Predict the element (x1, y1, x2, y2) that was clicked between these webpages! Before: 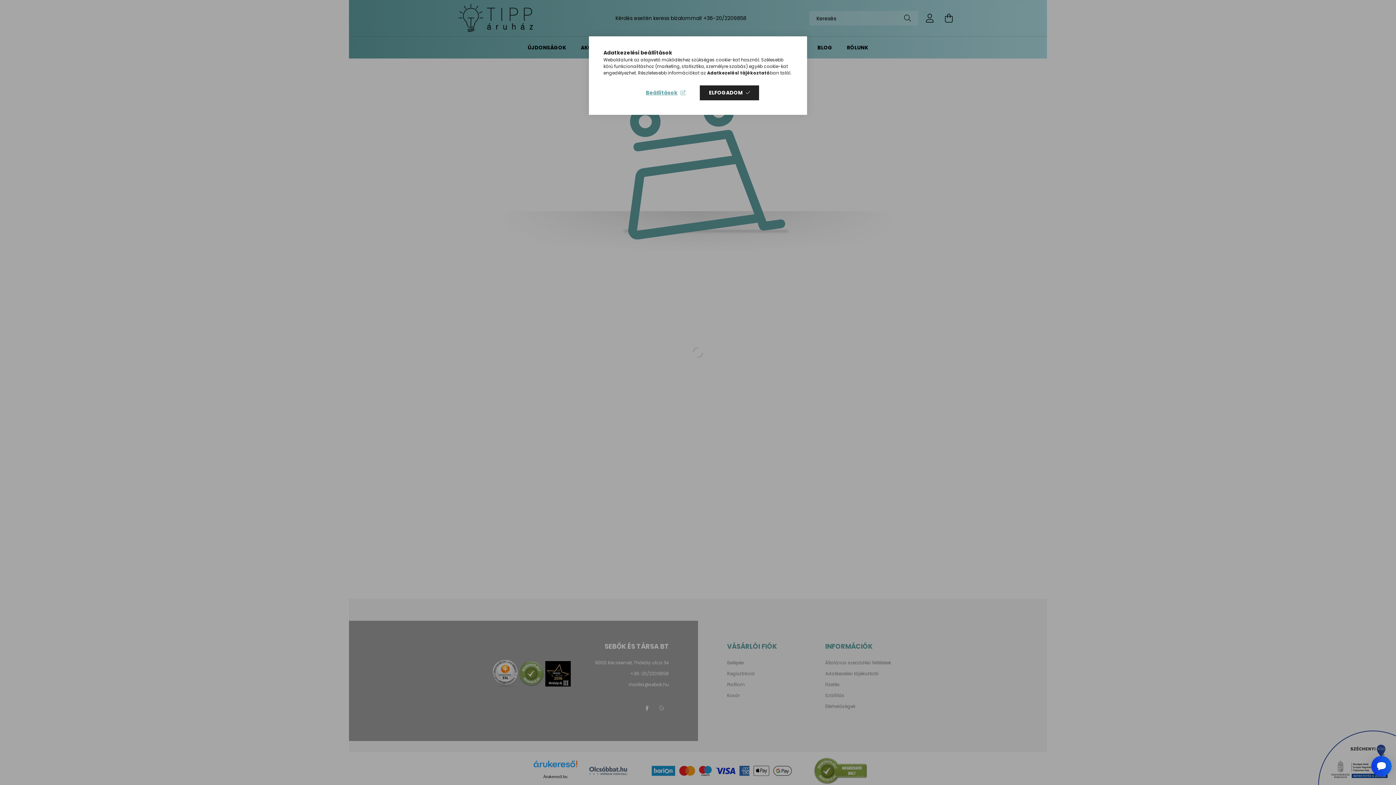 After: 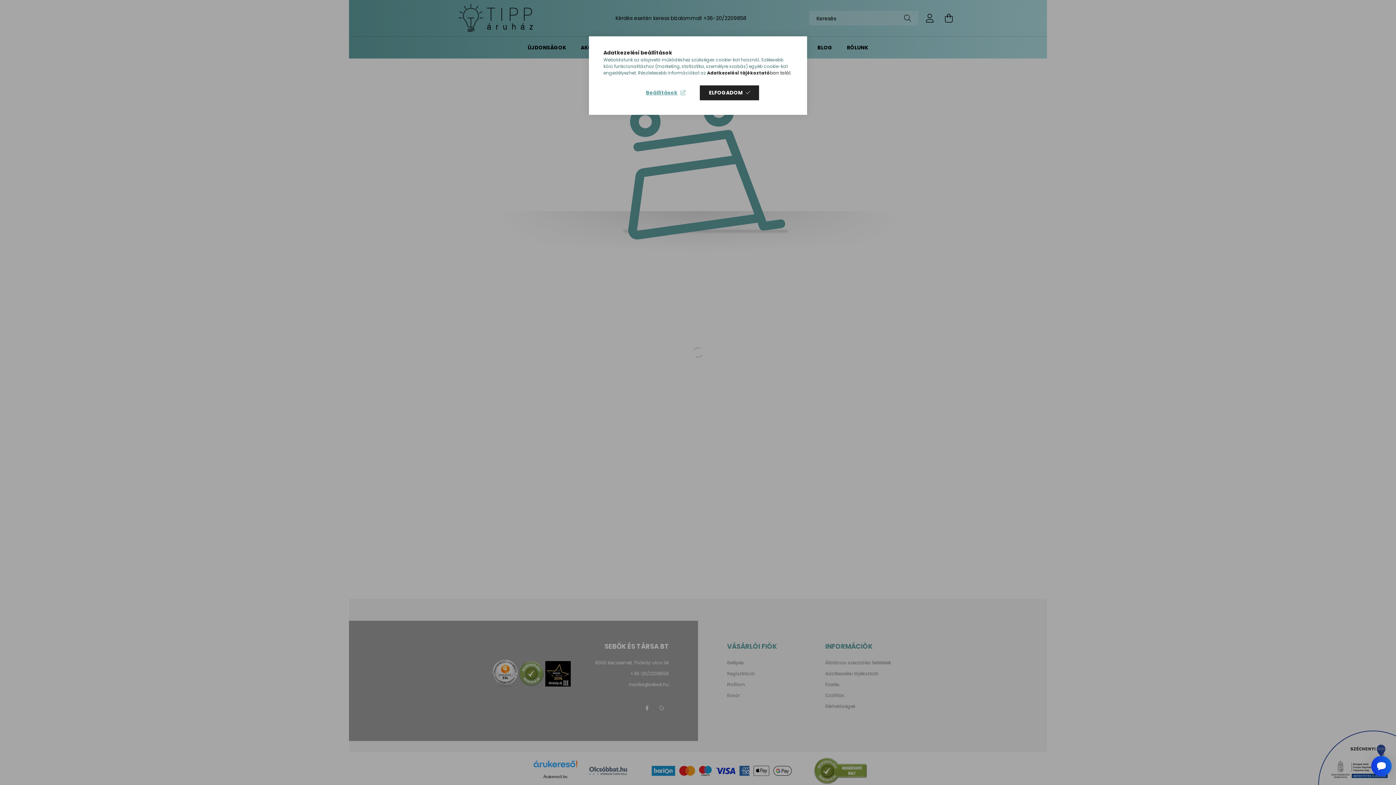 Action: bbox: (603, 56, 788, 76) label: Weboldalunk az alapvető működéshez szükséges cookie-kat használ. Szélesebb körű funkcionalitáshoz (marketing, statisztika, személyre szabás) egyéb cookie-kat engedélyezhet. Részletesebb információkat az 